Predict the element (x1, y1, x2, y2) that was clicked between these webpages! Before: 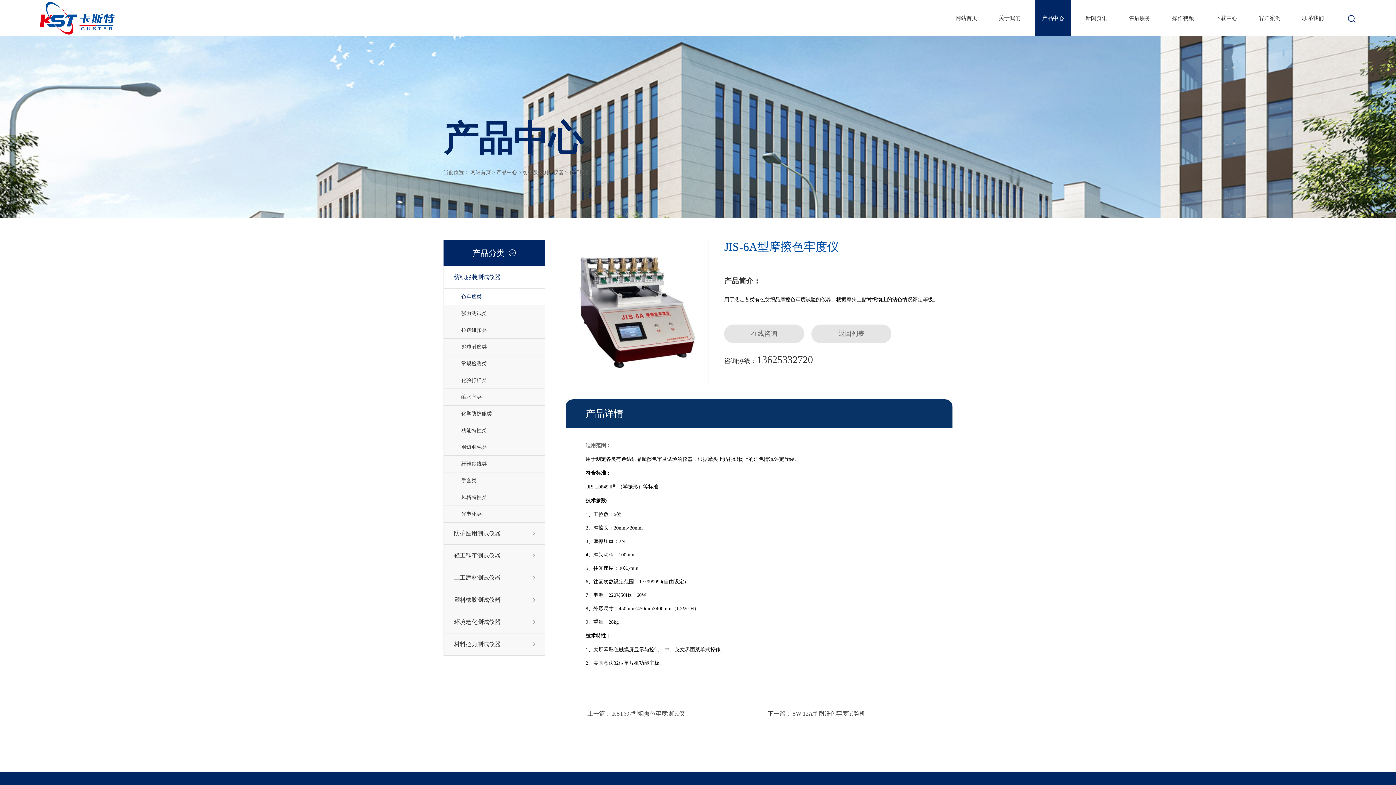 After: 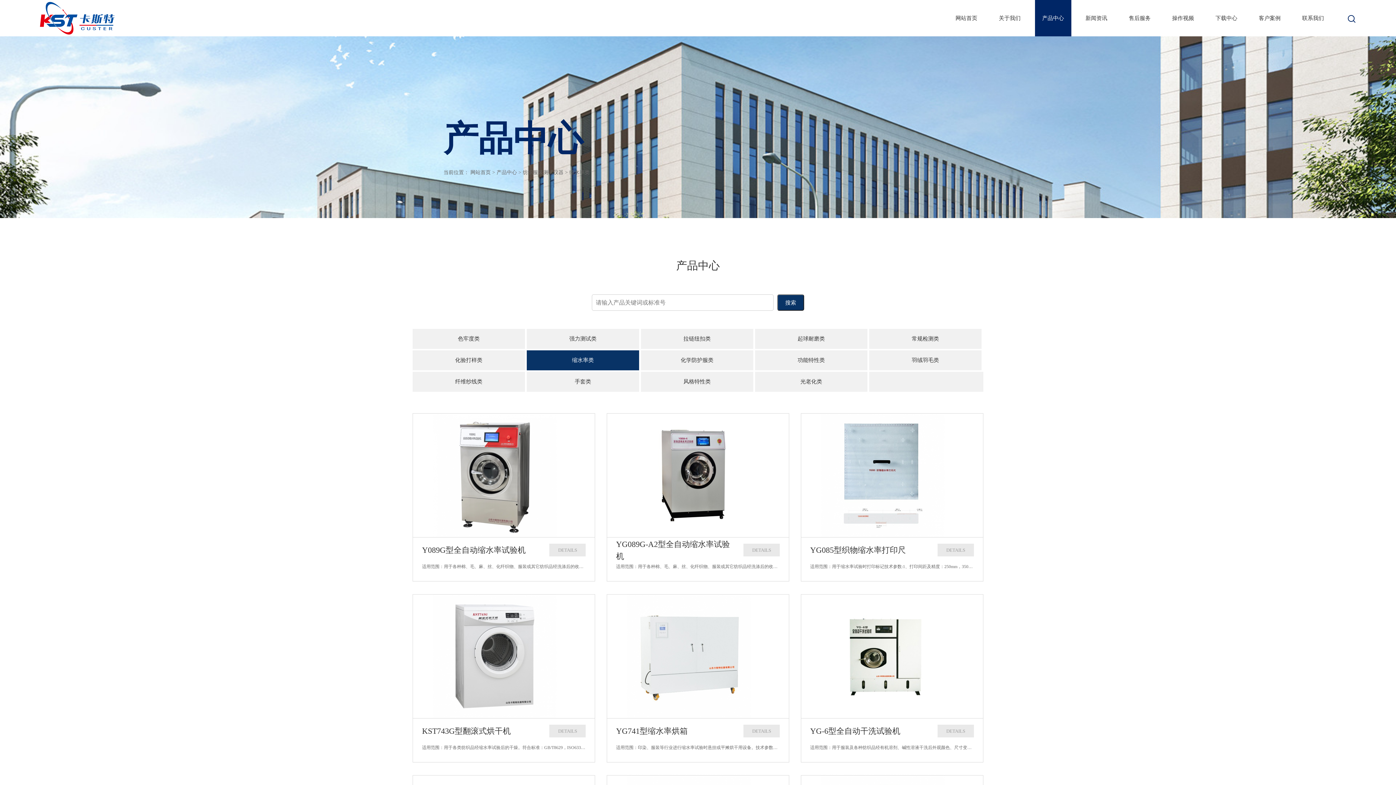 Action: bbox: (443, 389, 545, 405) label: 缩水率类